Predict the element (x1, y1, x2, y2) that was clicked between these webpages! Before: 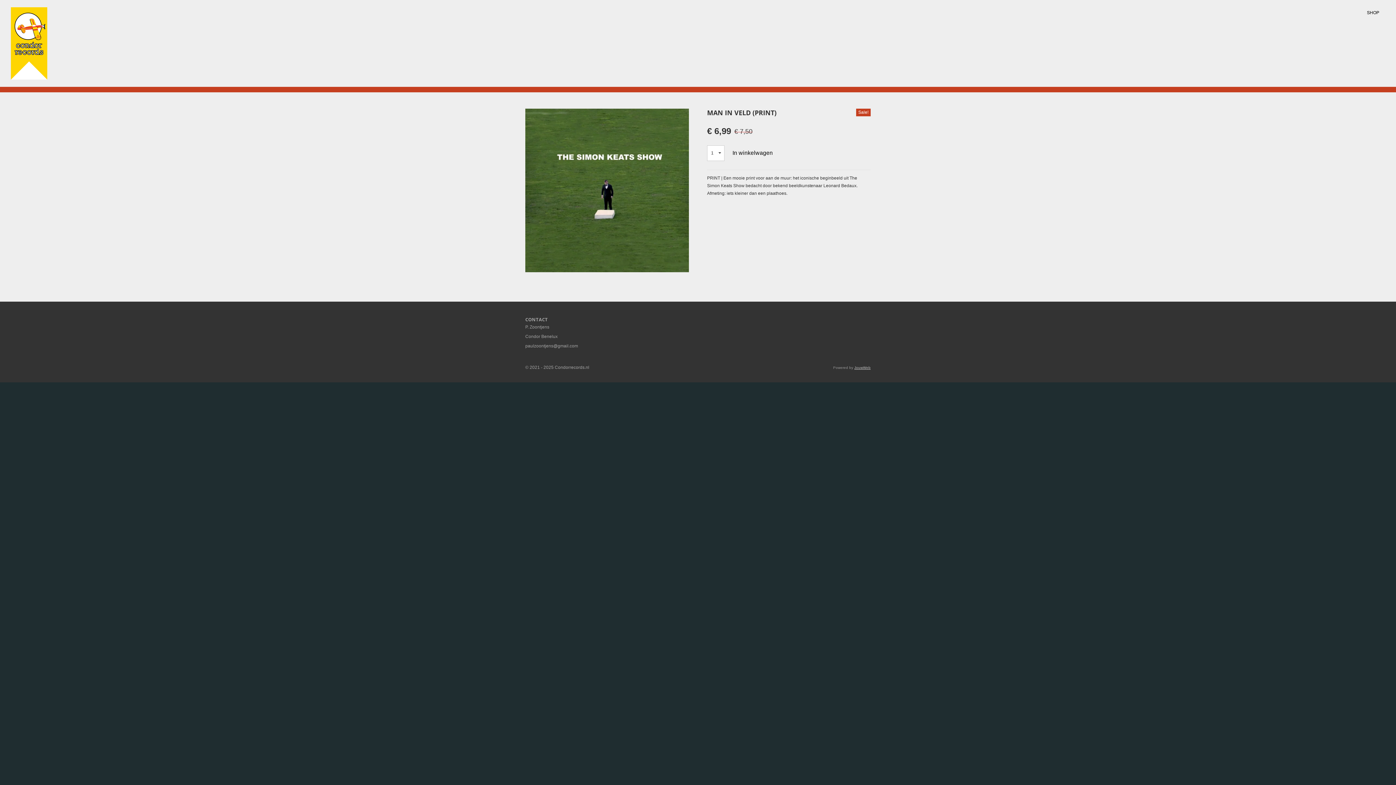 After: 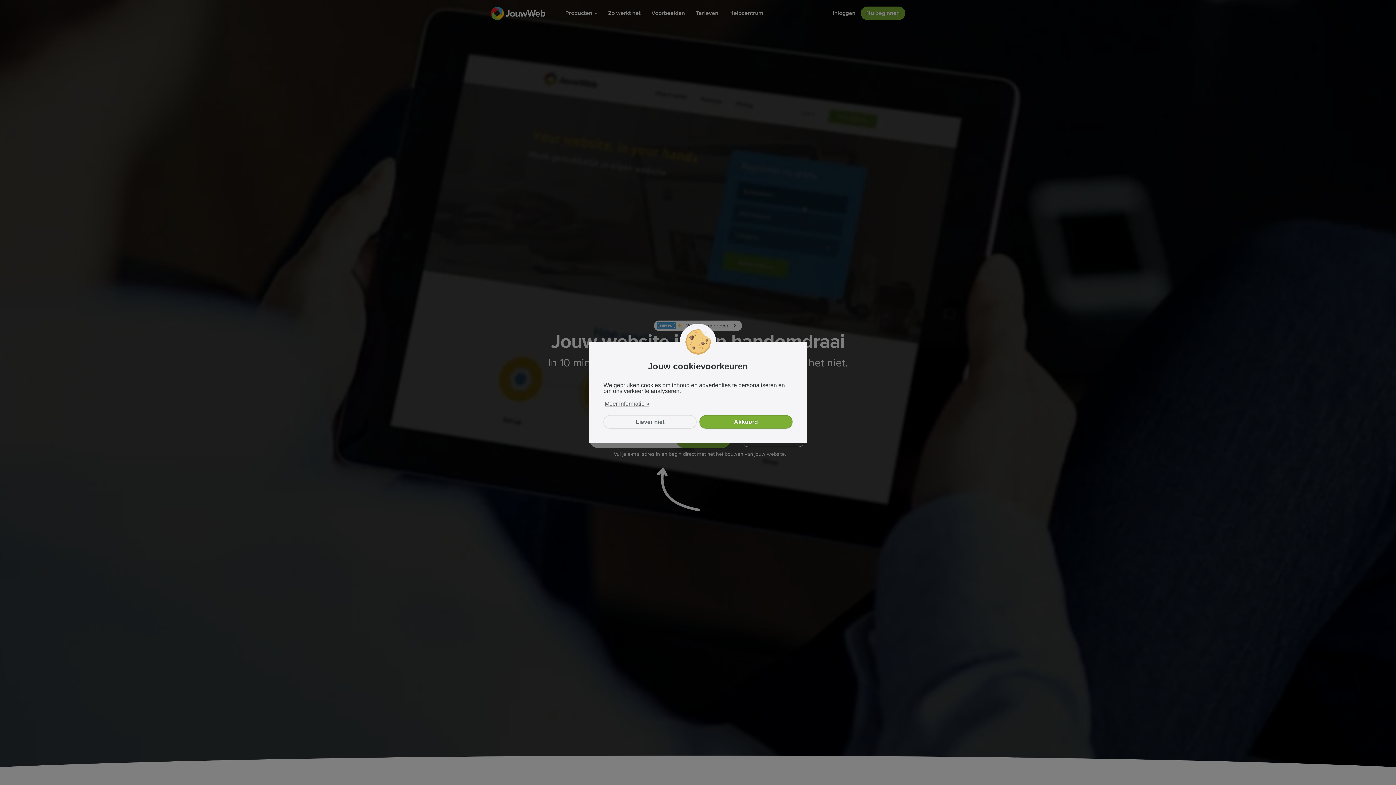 Action: bbox: (854, 365, 870, 369) label: JouwWeb